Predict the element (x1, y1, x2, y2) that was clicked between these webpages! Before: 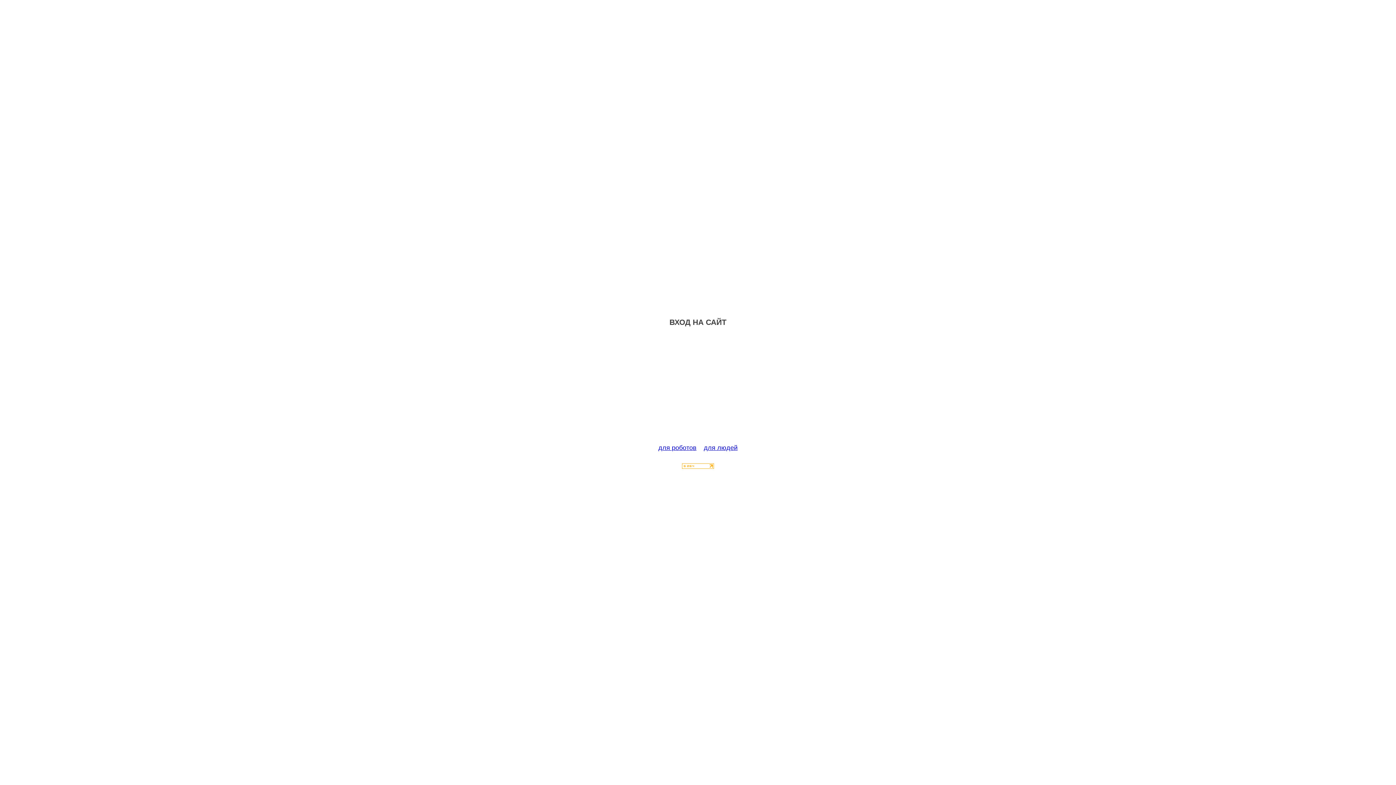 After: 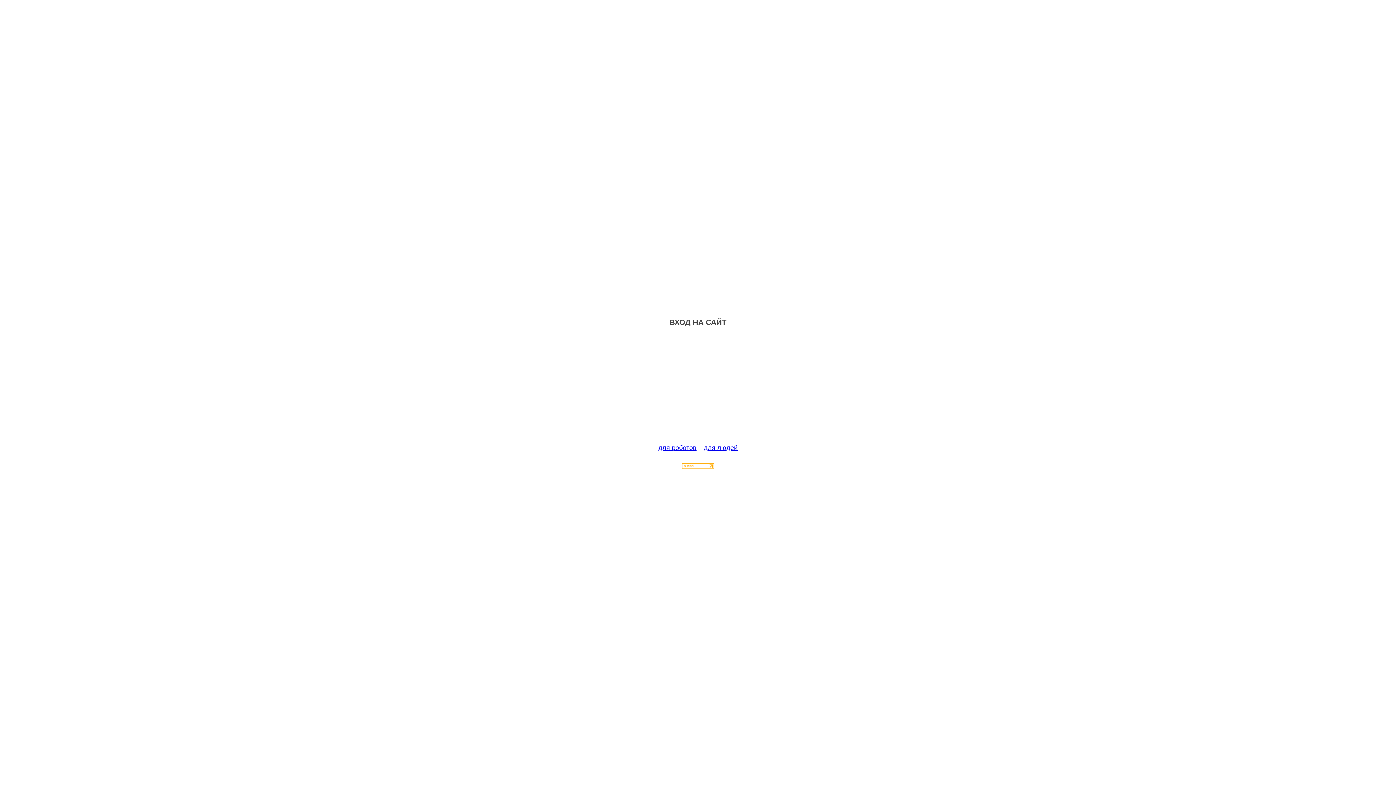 Action: bbox: (682, 463, 714, 470)